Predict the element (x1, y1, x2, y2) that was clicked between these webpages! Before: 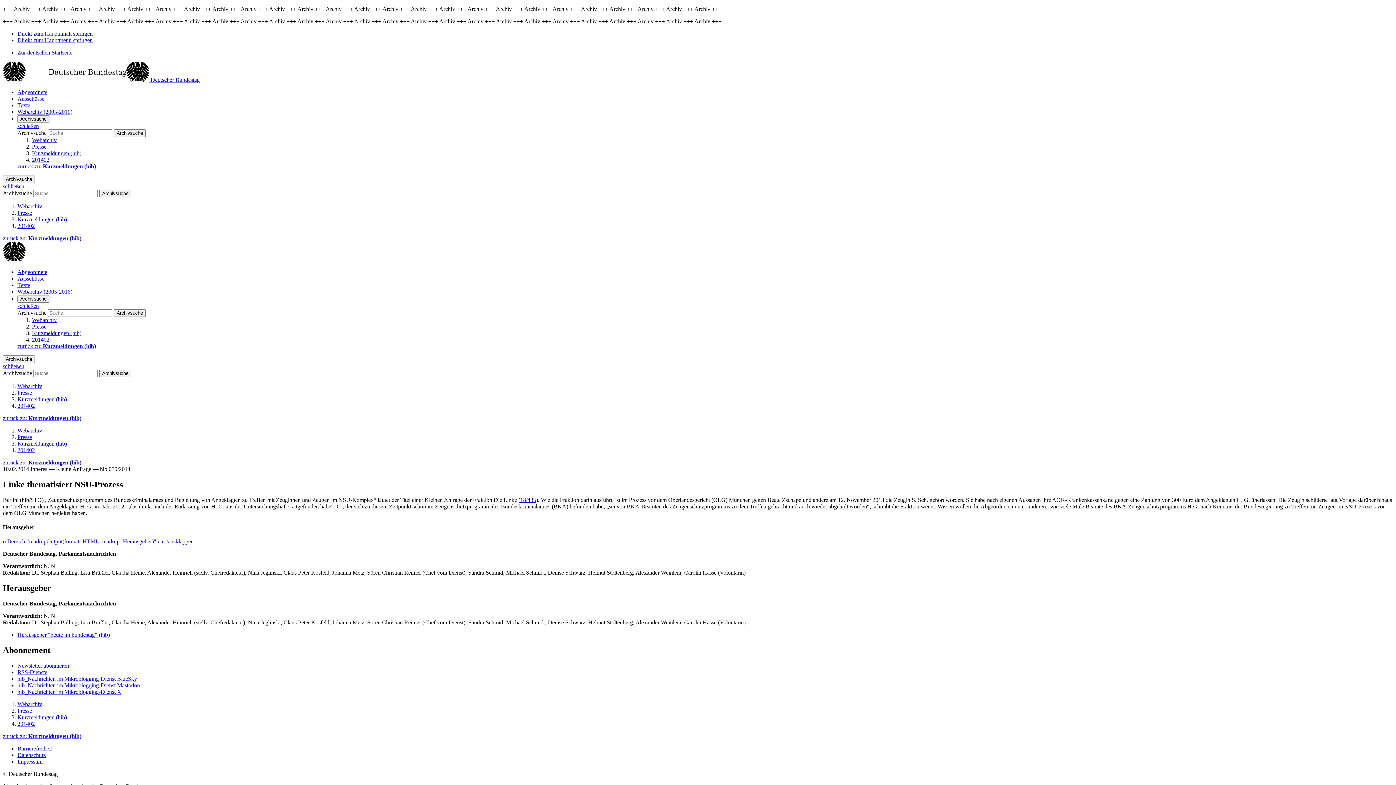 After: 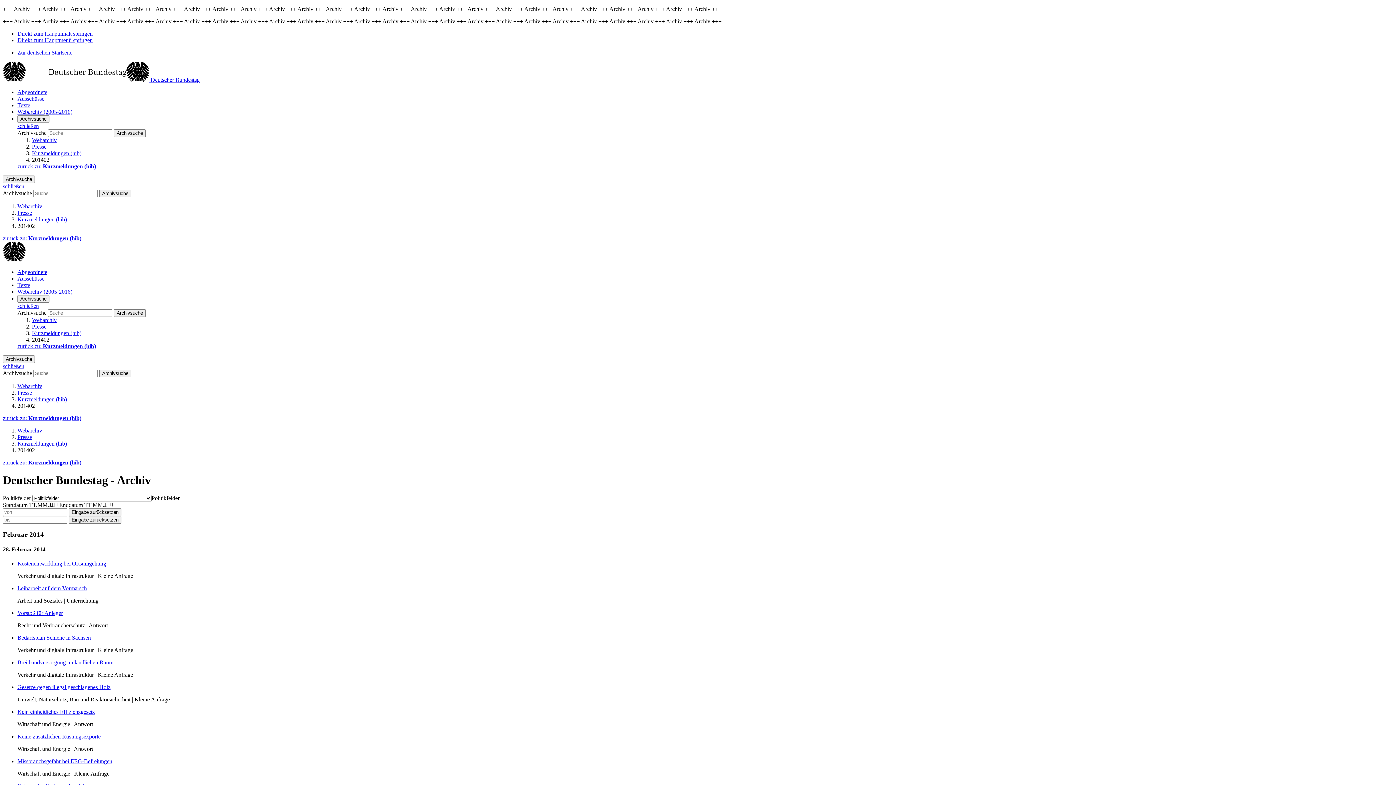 Action: label: 201402 bbox: (17, 721, 34, 727)